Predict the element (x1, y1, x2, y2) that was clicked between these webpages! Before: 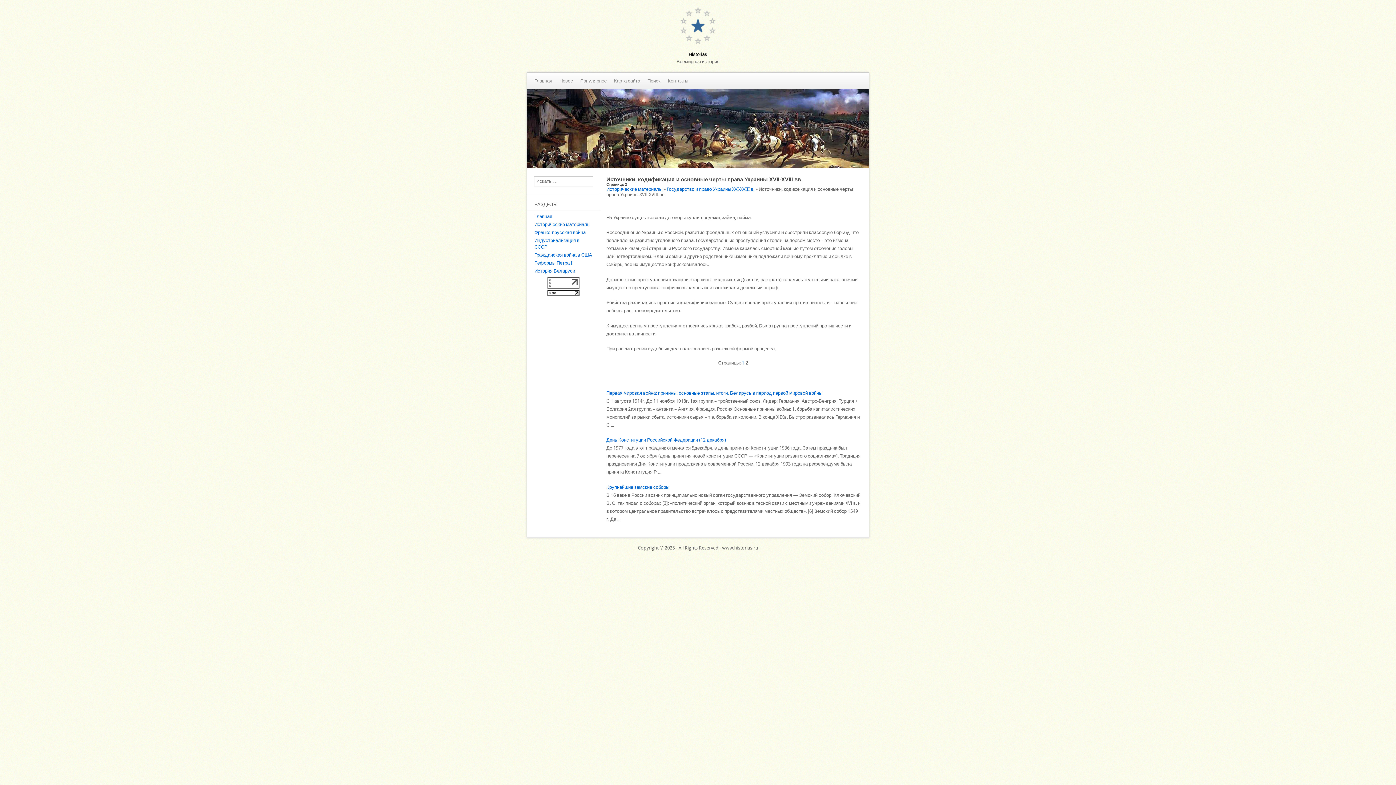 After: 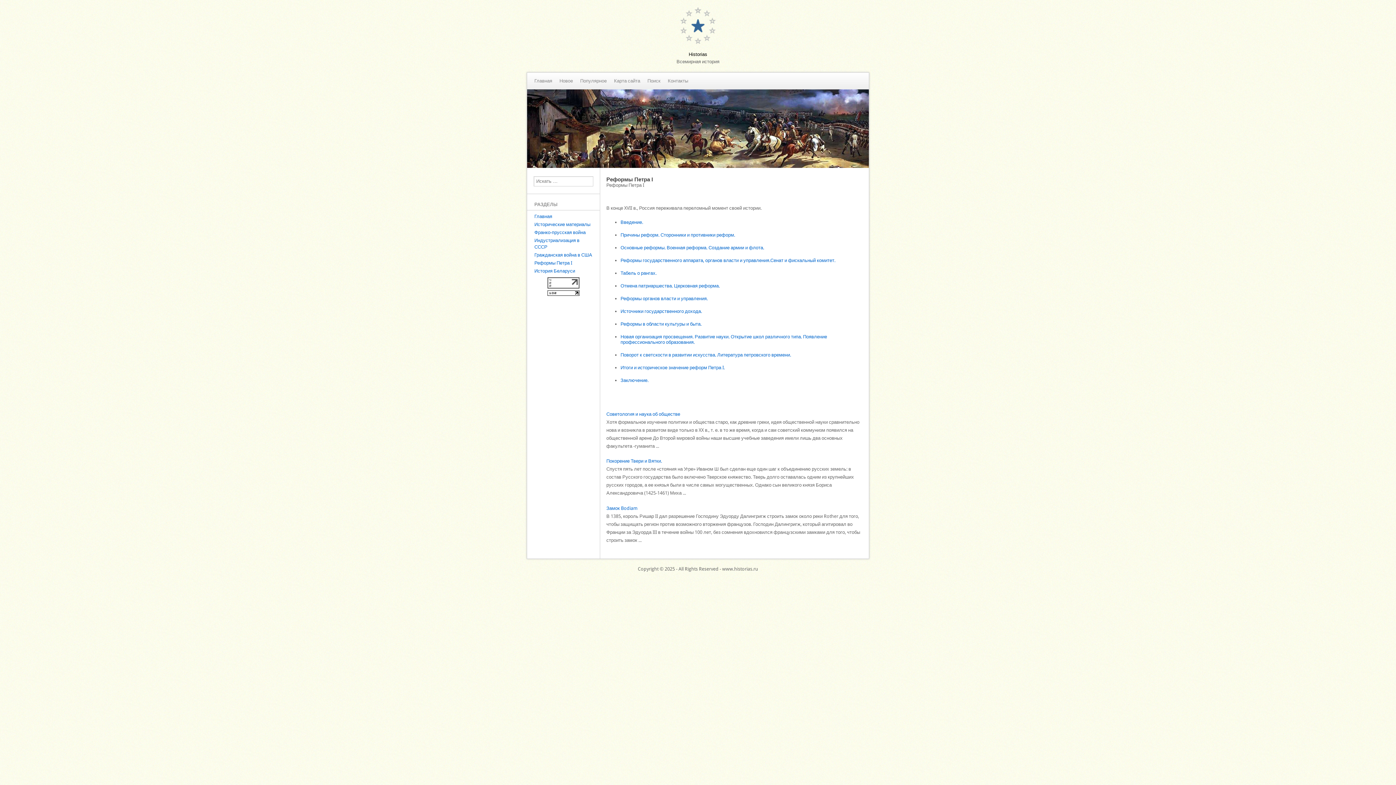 Action: label: Реформы Петра I bbox: (534, 260, 572, 265)